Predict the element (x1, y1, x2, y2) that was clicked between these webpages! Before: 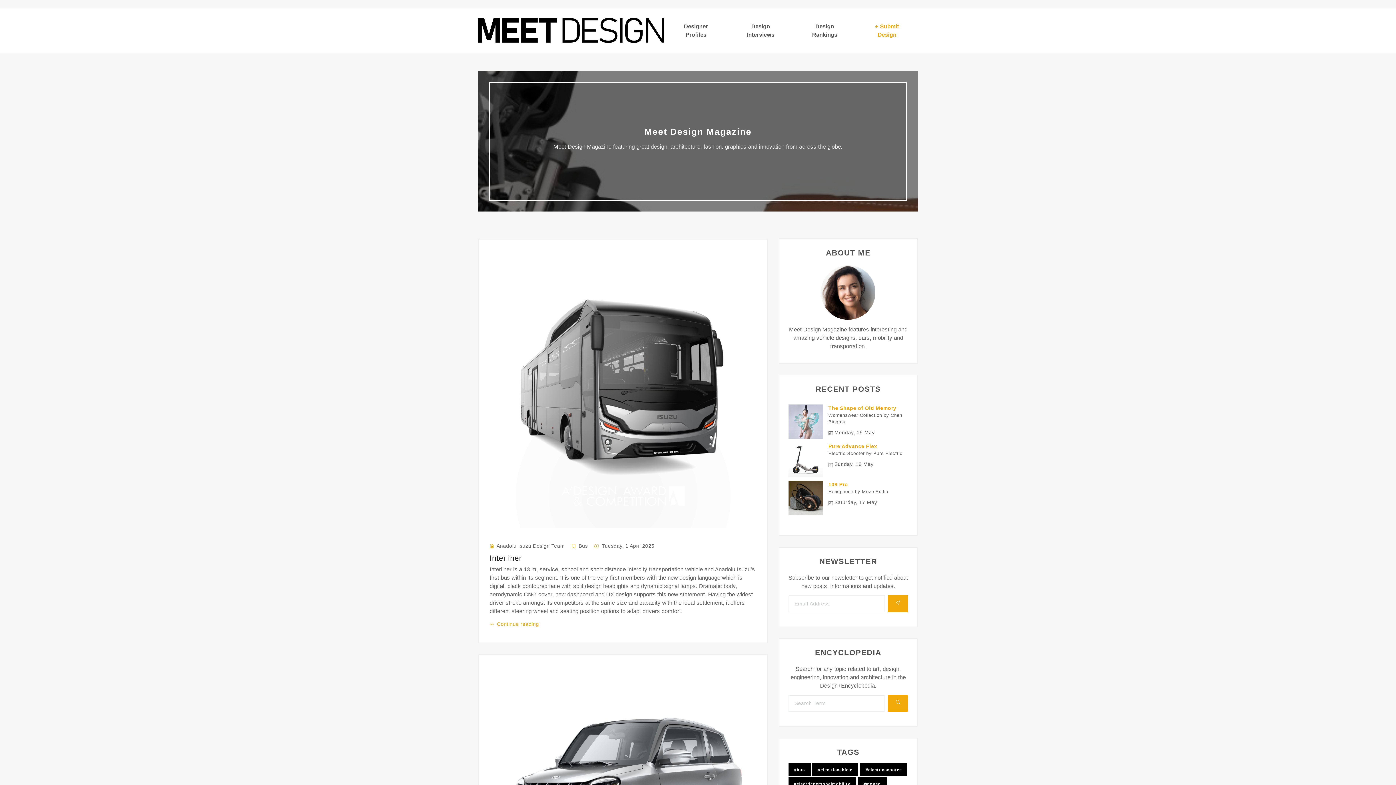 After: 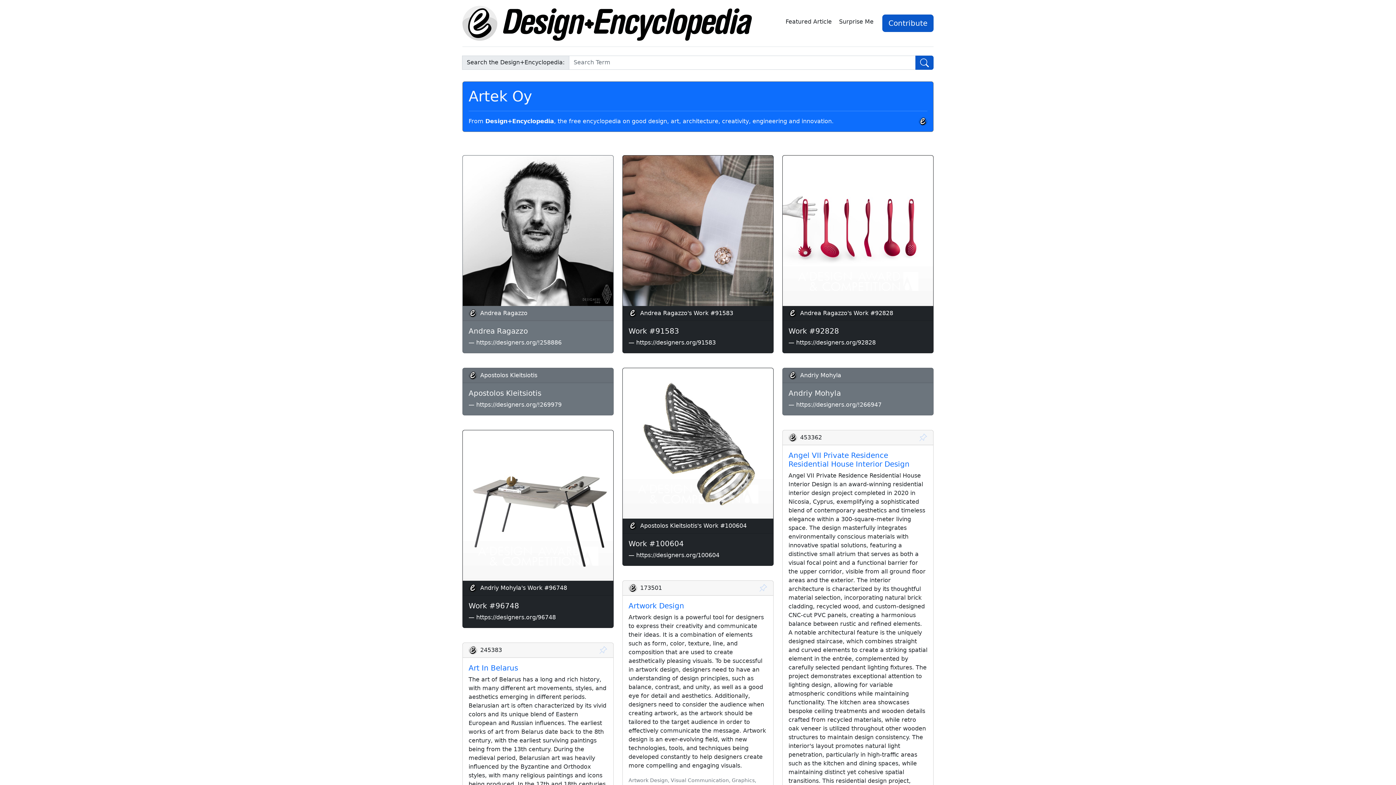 Action: bbox: (887, 695, 908, 712)